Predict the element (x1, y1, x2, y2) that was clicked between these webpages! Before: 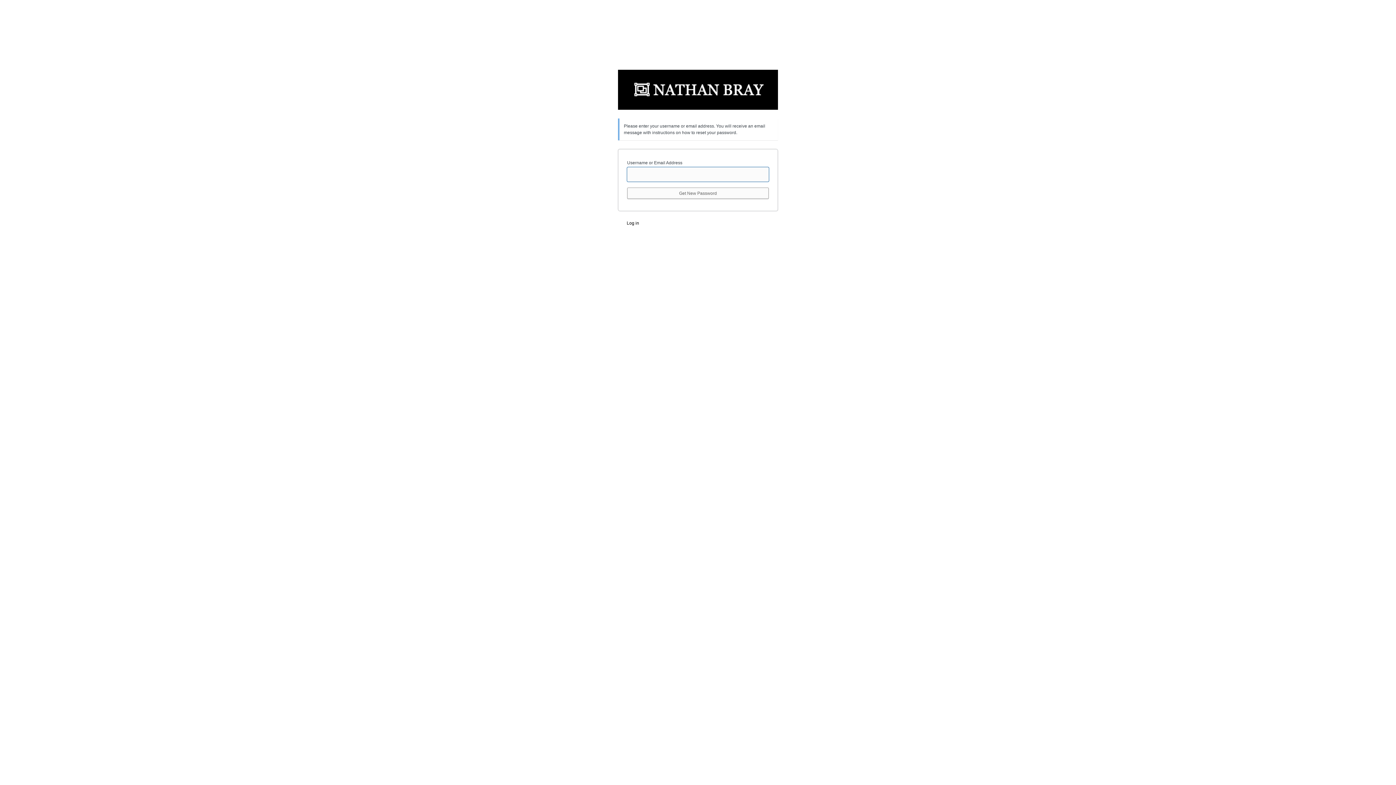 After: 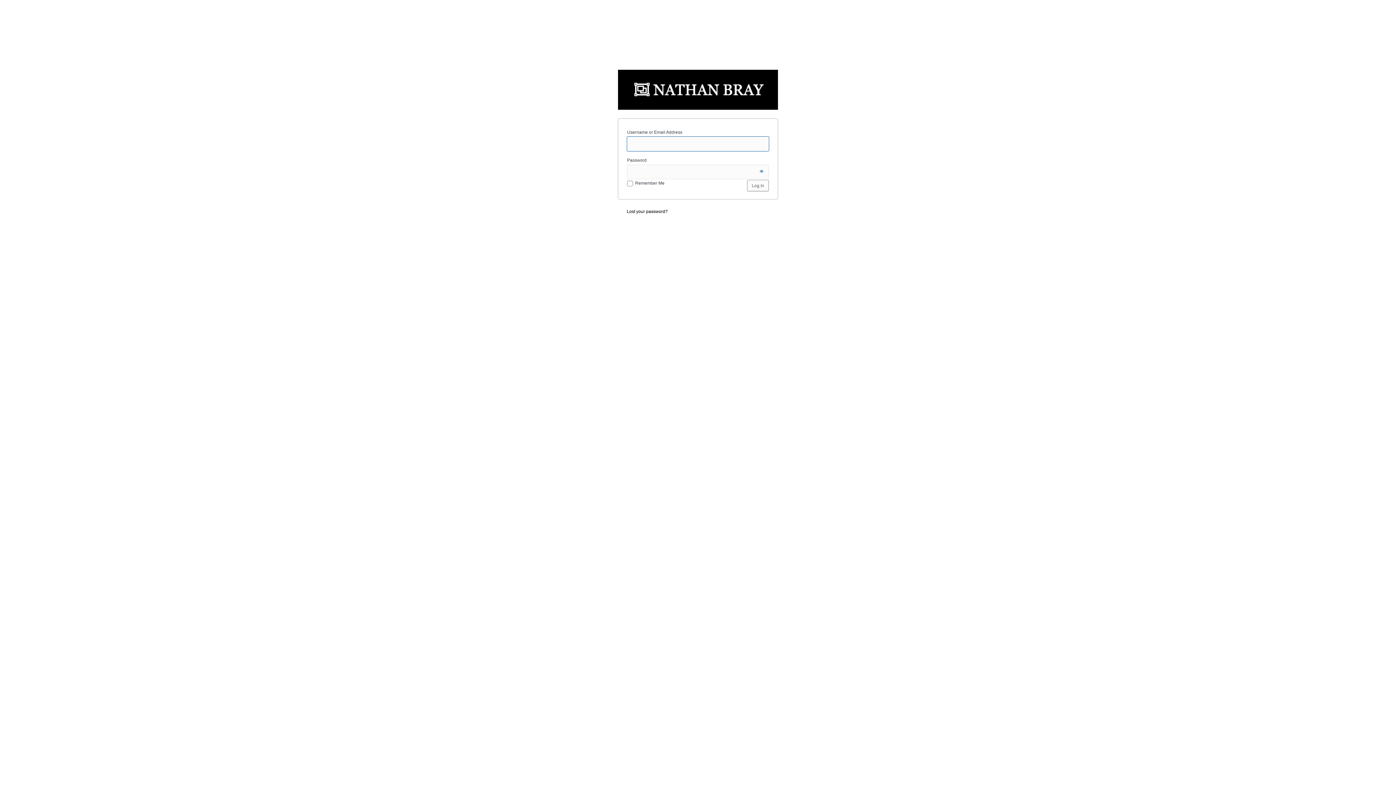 Action: bbox: (626, 220, 639, 225) label: Log in